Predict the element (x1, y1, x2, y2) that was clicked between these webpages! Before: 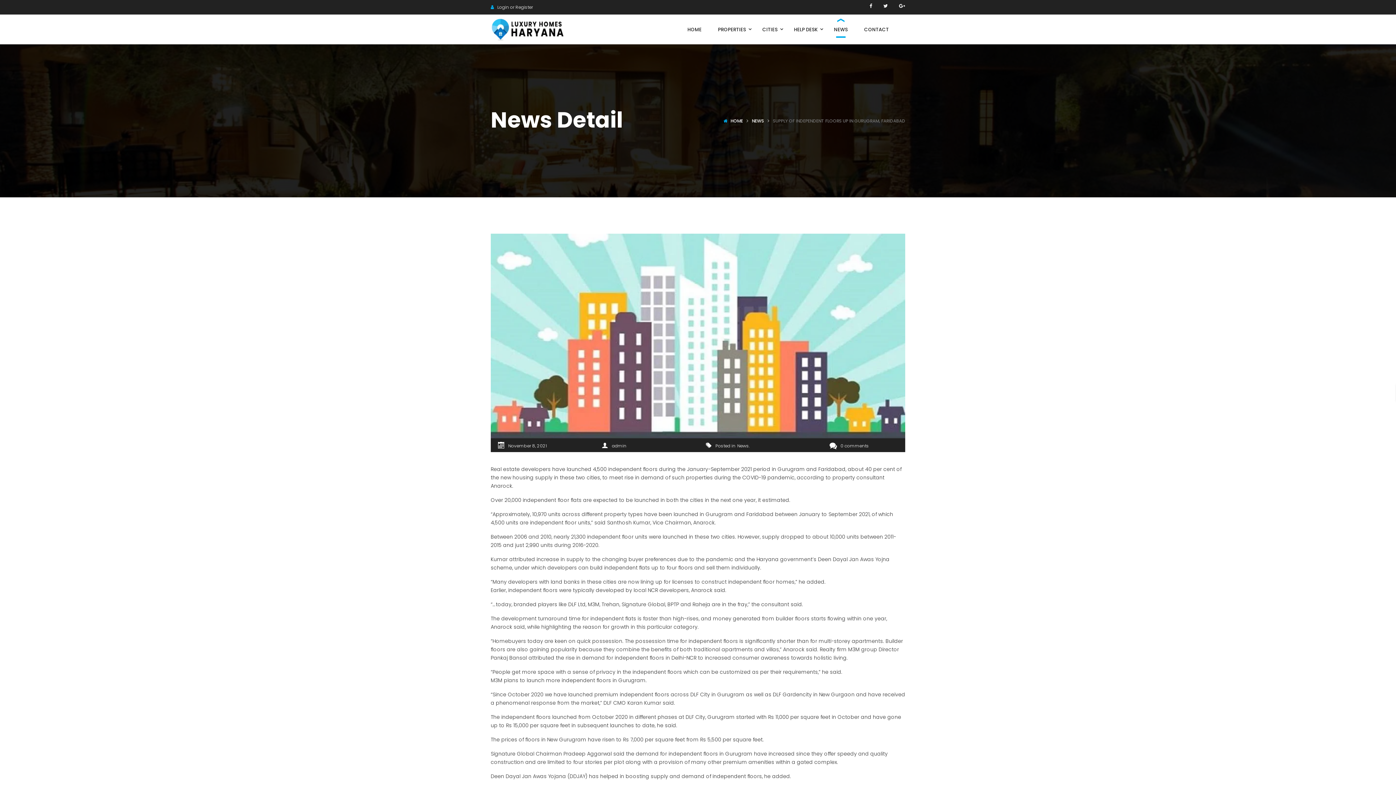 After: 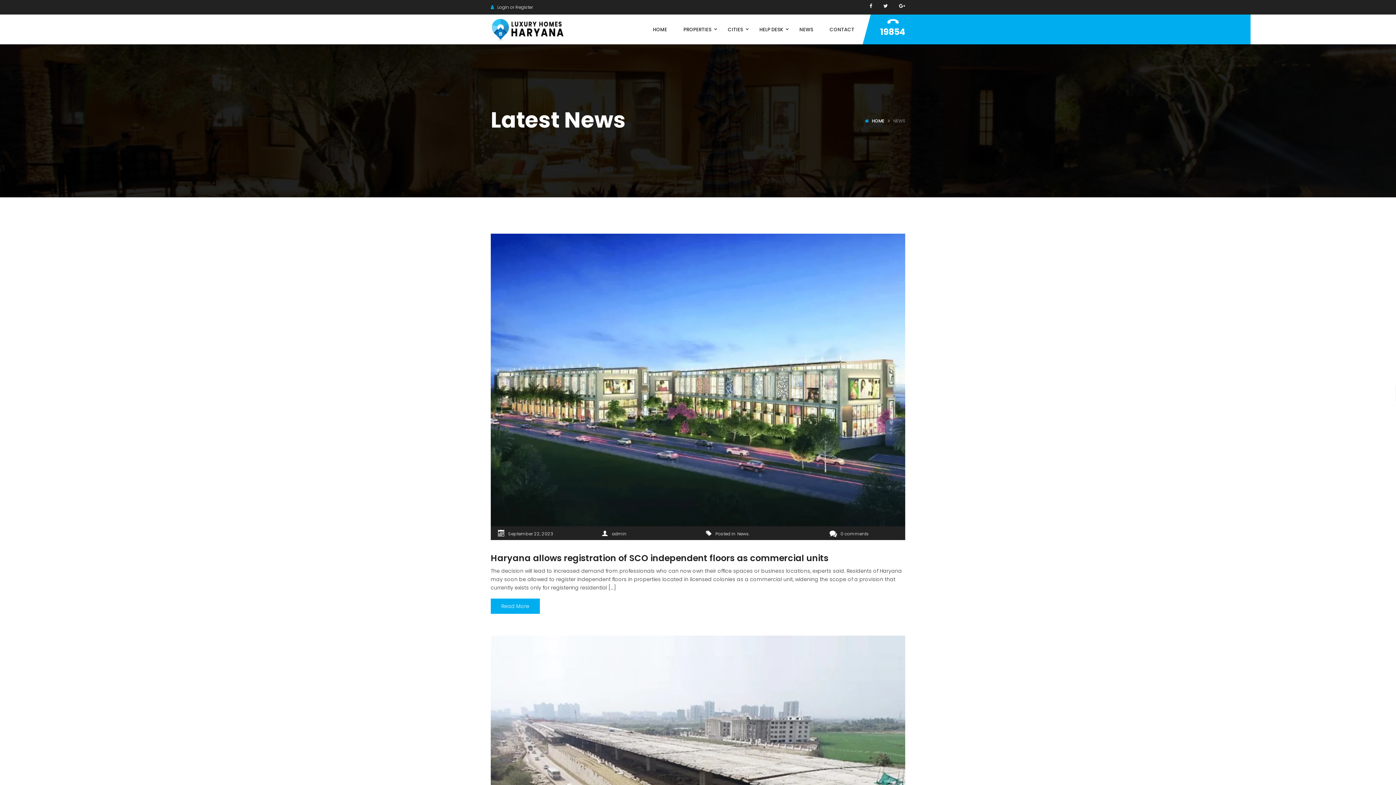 Action: label: NEWS bbox: (752, 117, 764, 124)